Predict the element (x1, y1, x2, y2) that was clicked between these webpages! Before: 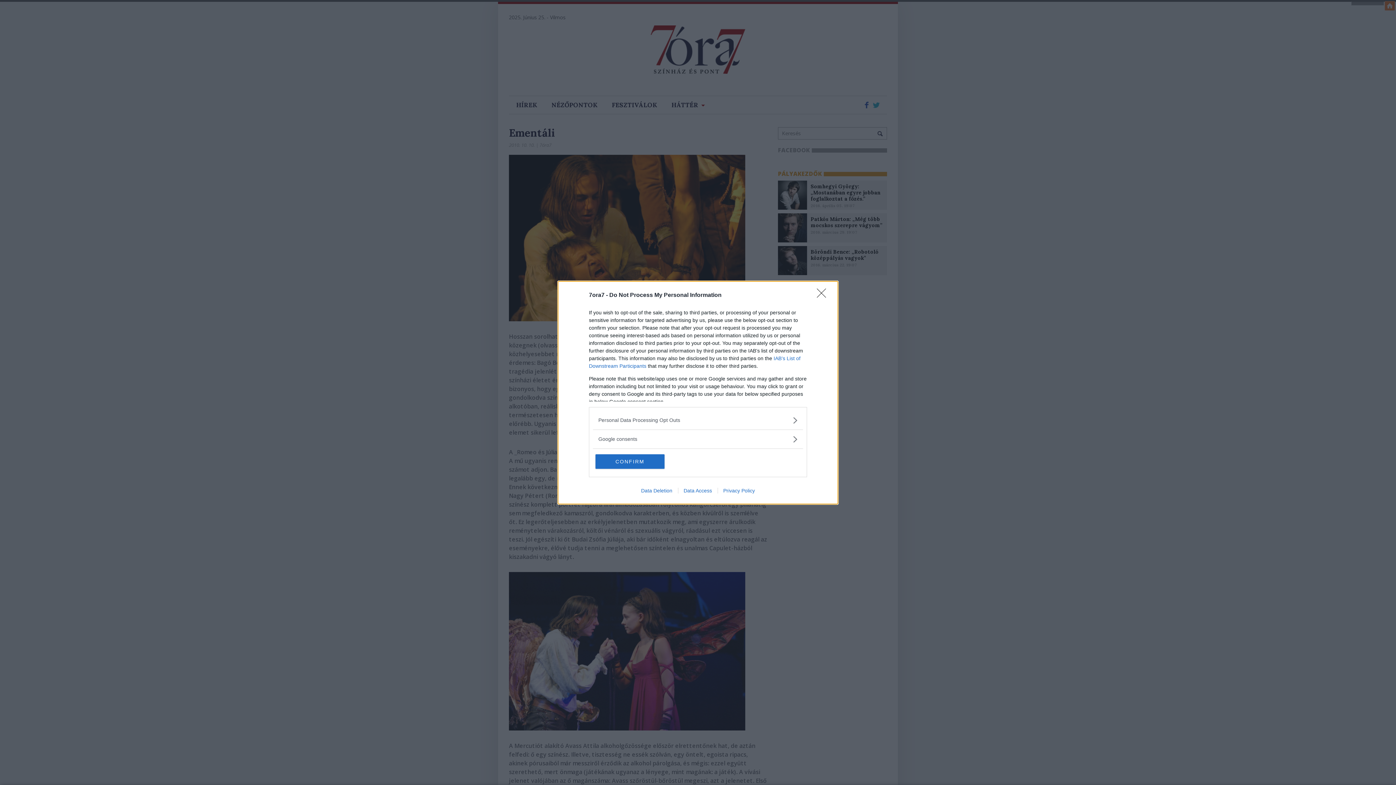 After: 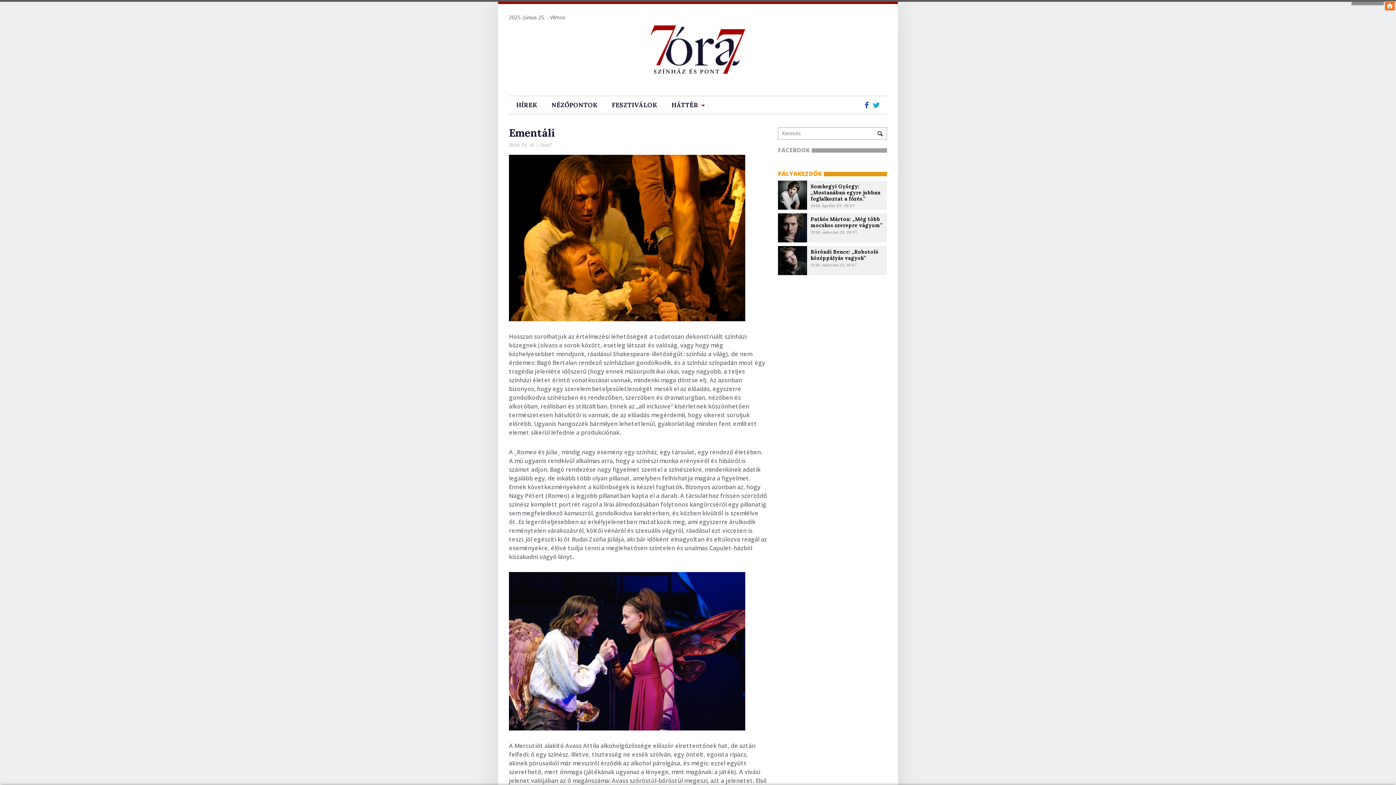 Action: label: Close bbox: (817, 288, 830, 302)